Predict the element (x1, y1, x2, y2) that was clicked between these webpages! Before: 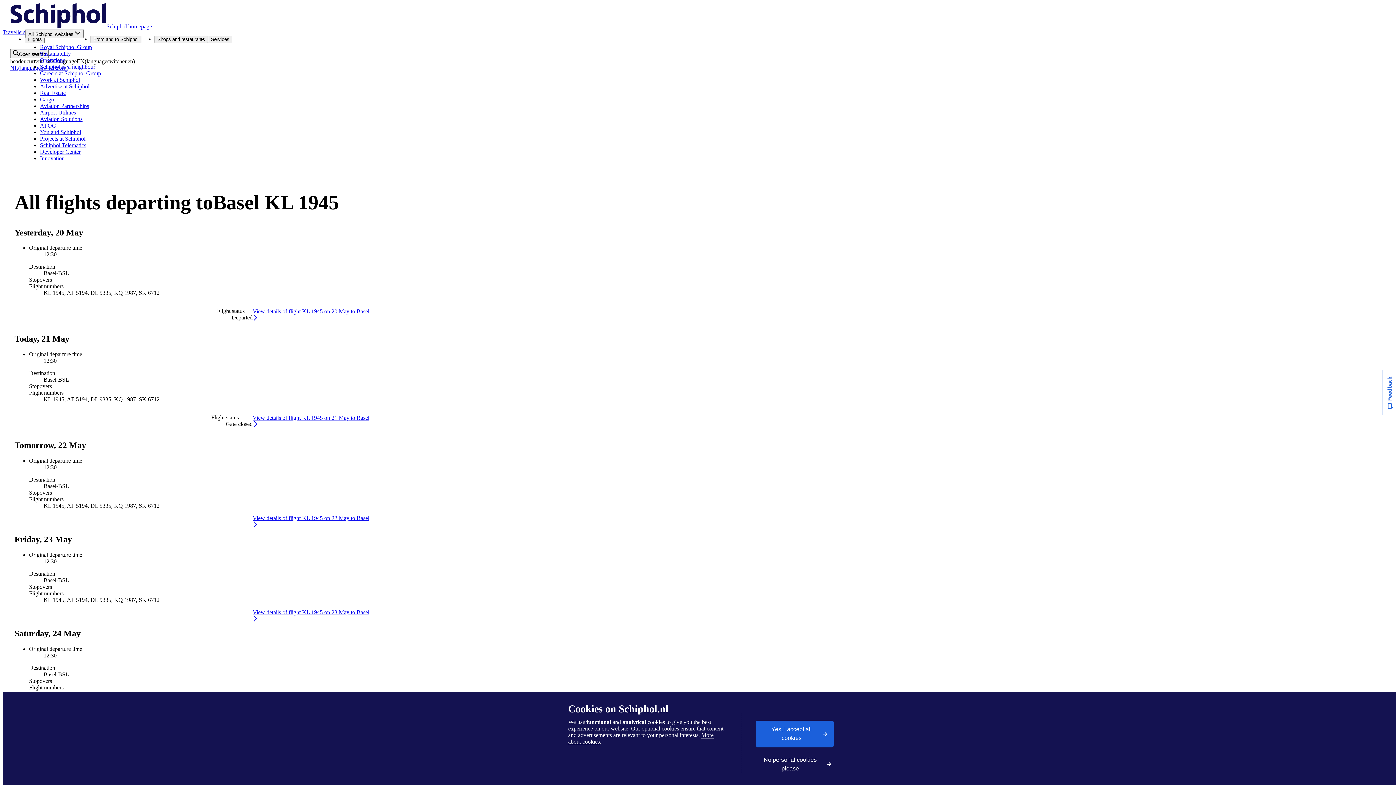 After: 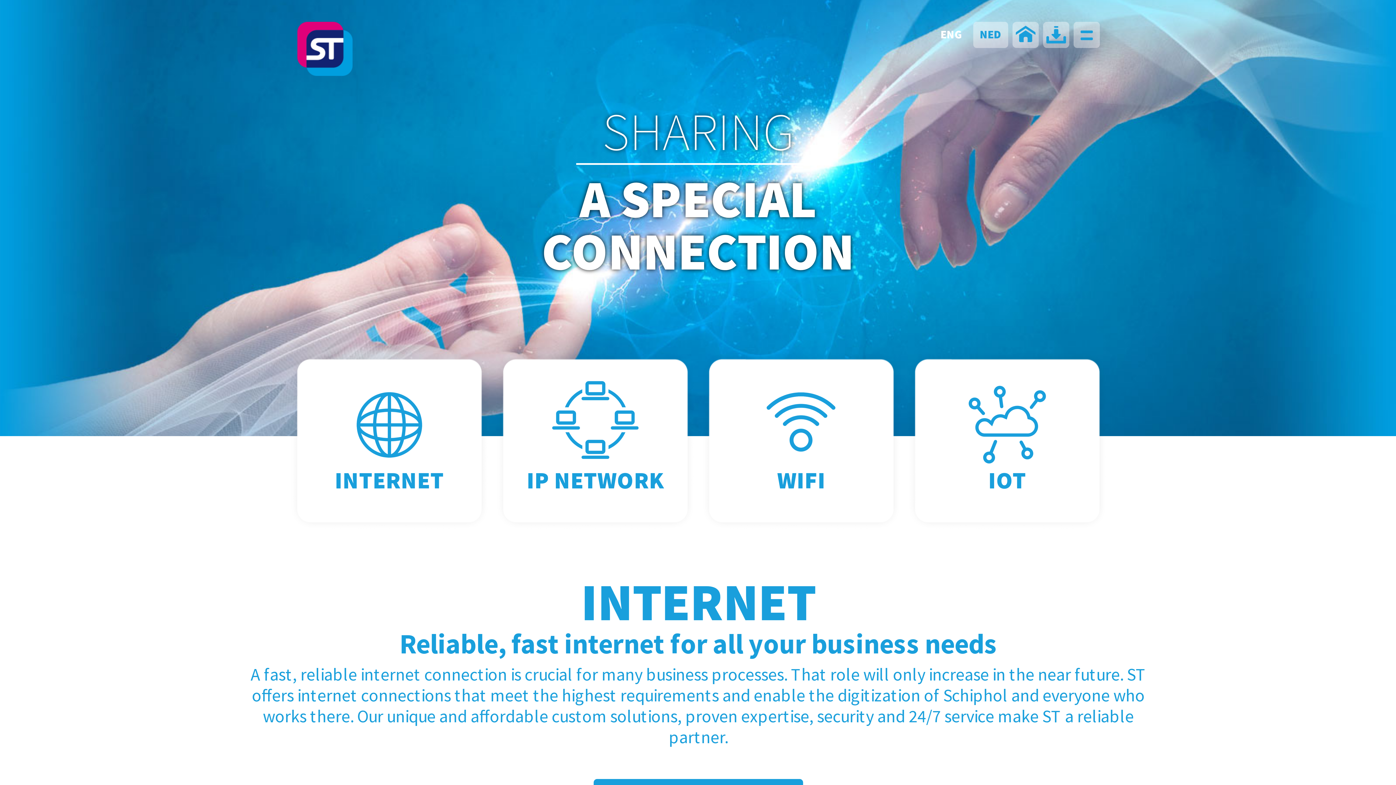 Action: bbox: (40, 142, 86, 148) label: Schiphol Telematics